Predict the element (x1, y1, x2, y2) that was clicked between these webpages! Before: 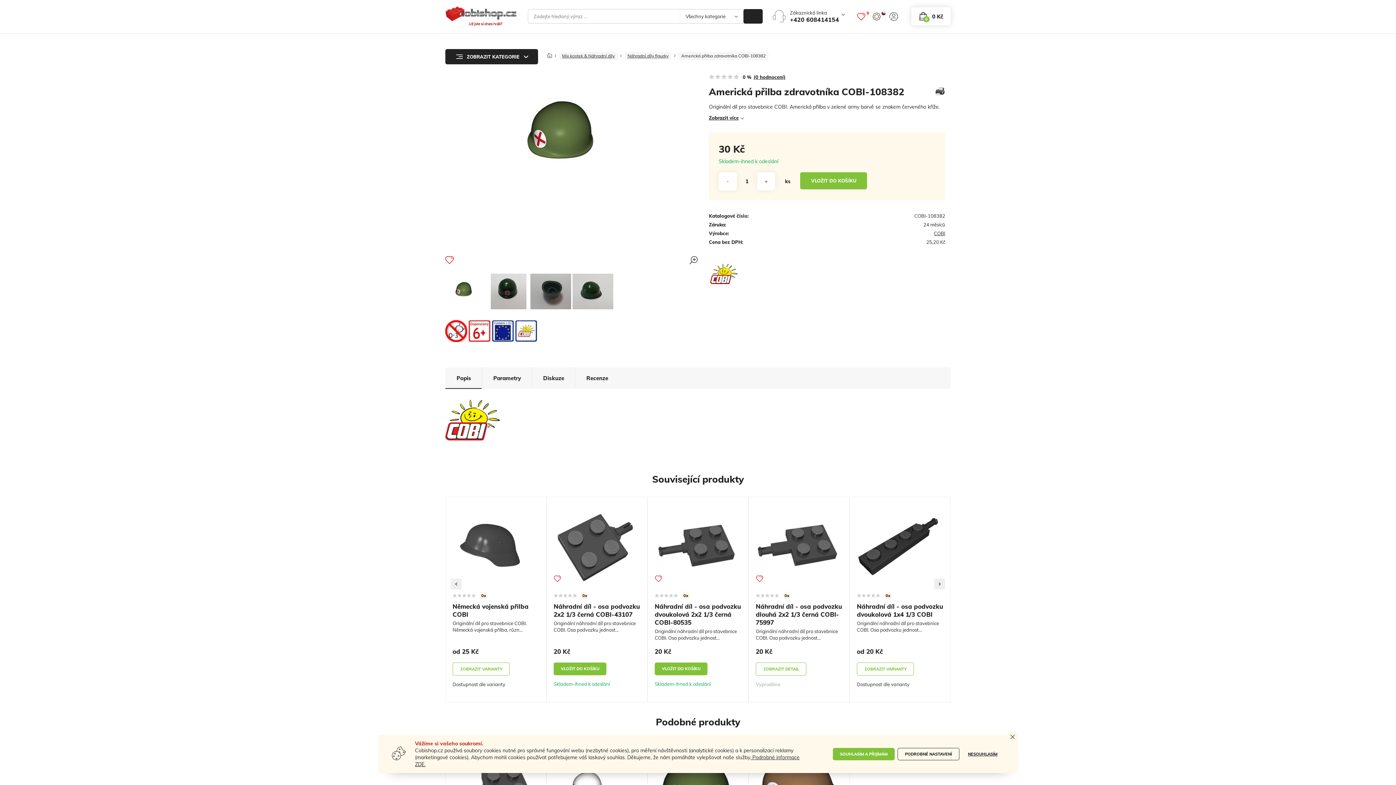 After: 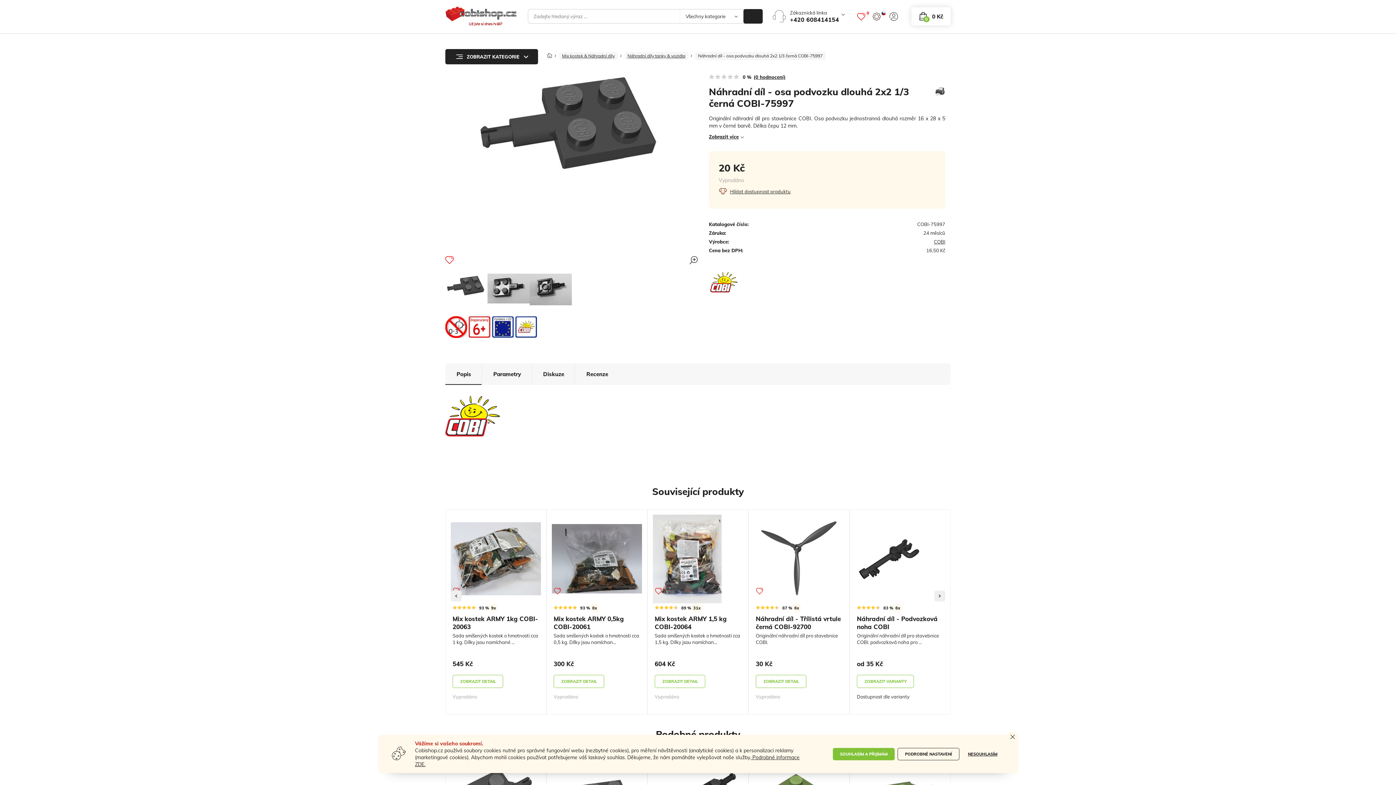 Action: label: Náhradní díl - osa podvozku dlouhá 2x2 1/3 černá COBI-75997 bbox: (756, 591, 842, 659)